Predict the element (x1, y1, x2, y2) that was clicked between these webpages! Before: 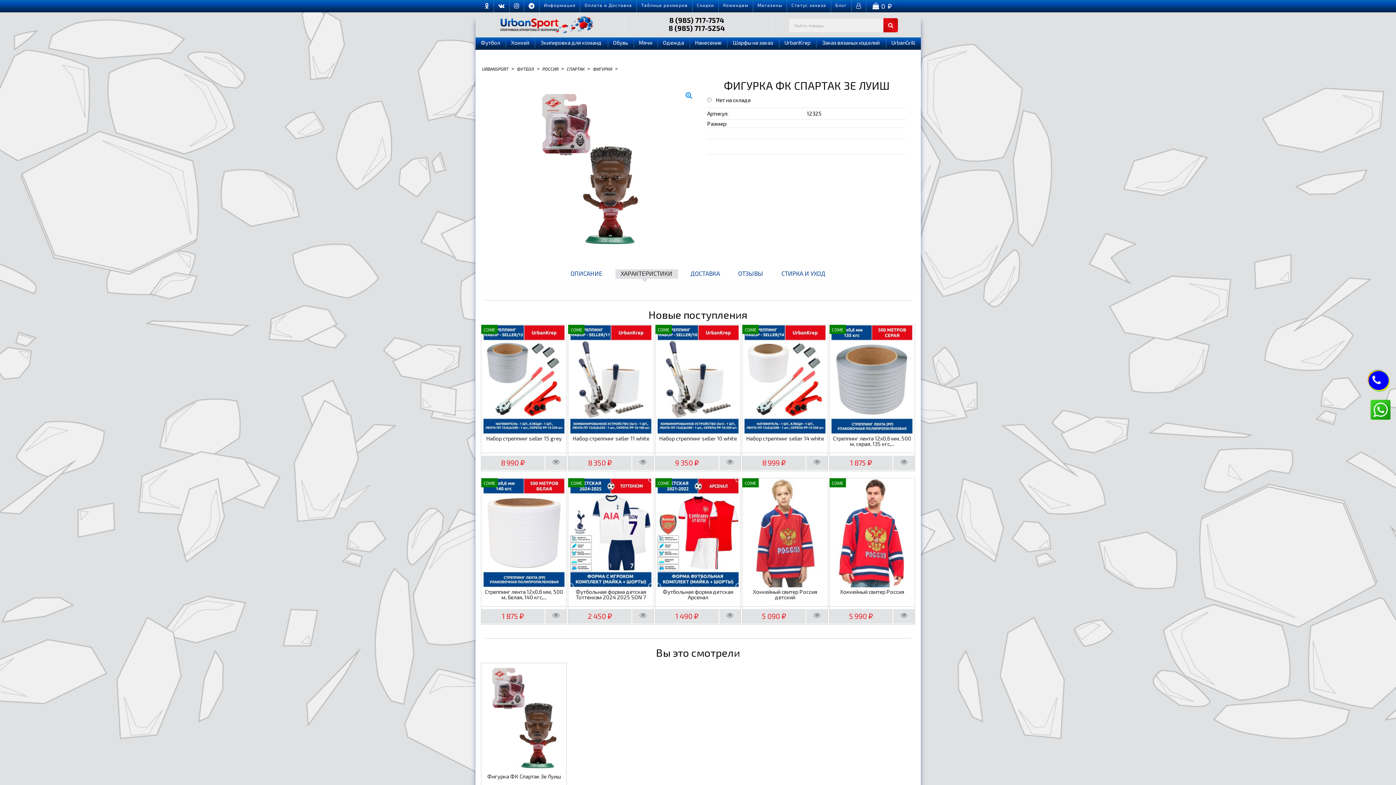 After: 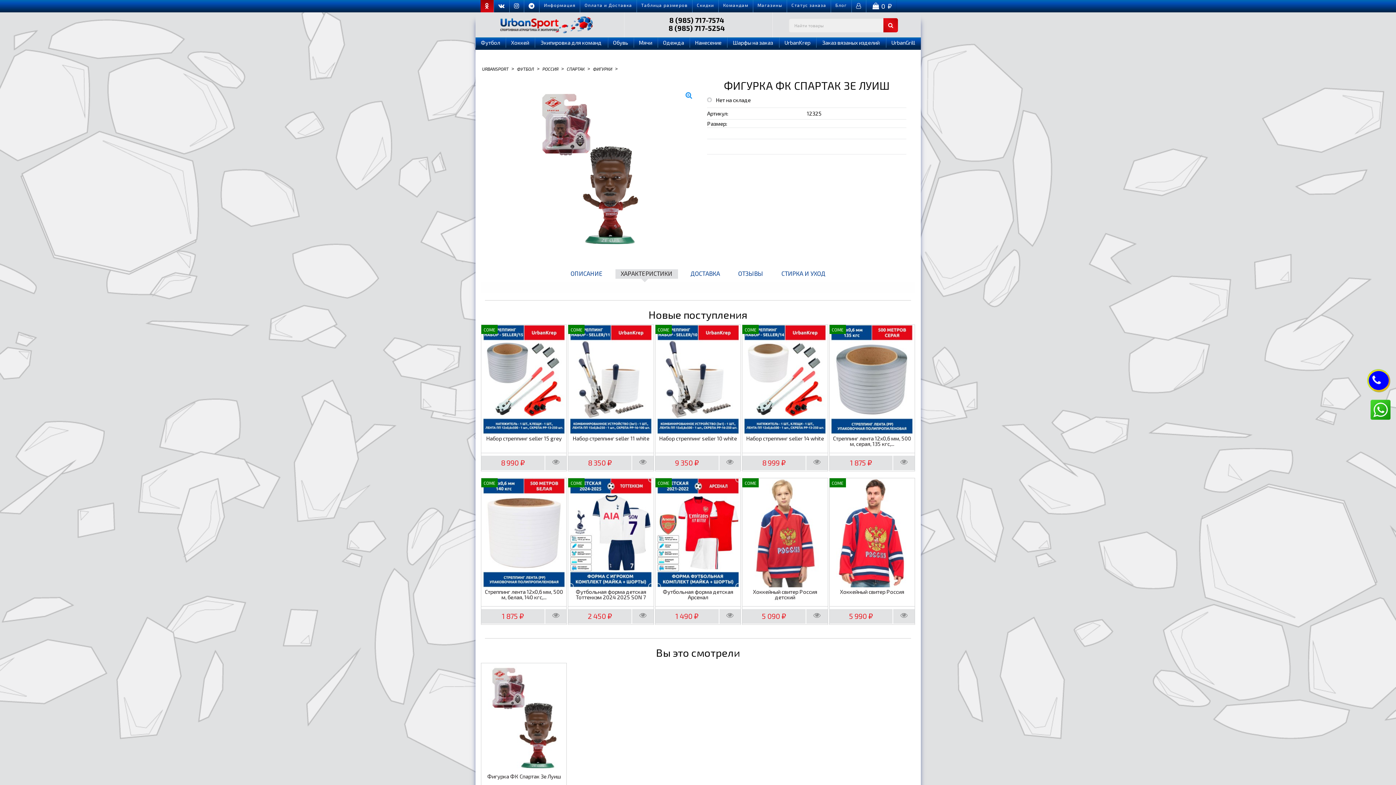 Action: bbox: (480, 0, 493, 10)